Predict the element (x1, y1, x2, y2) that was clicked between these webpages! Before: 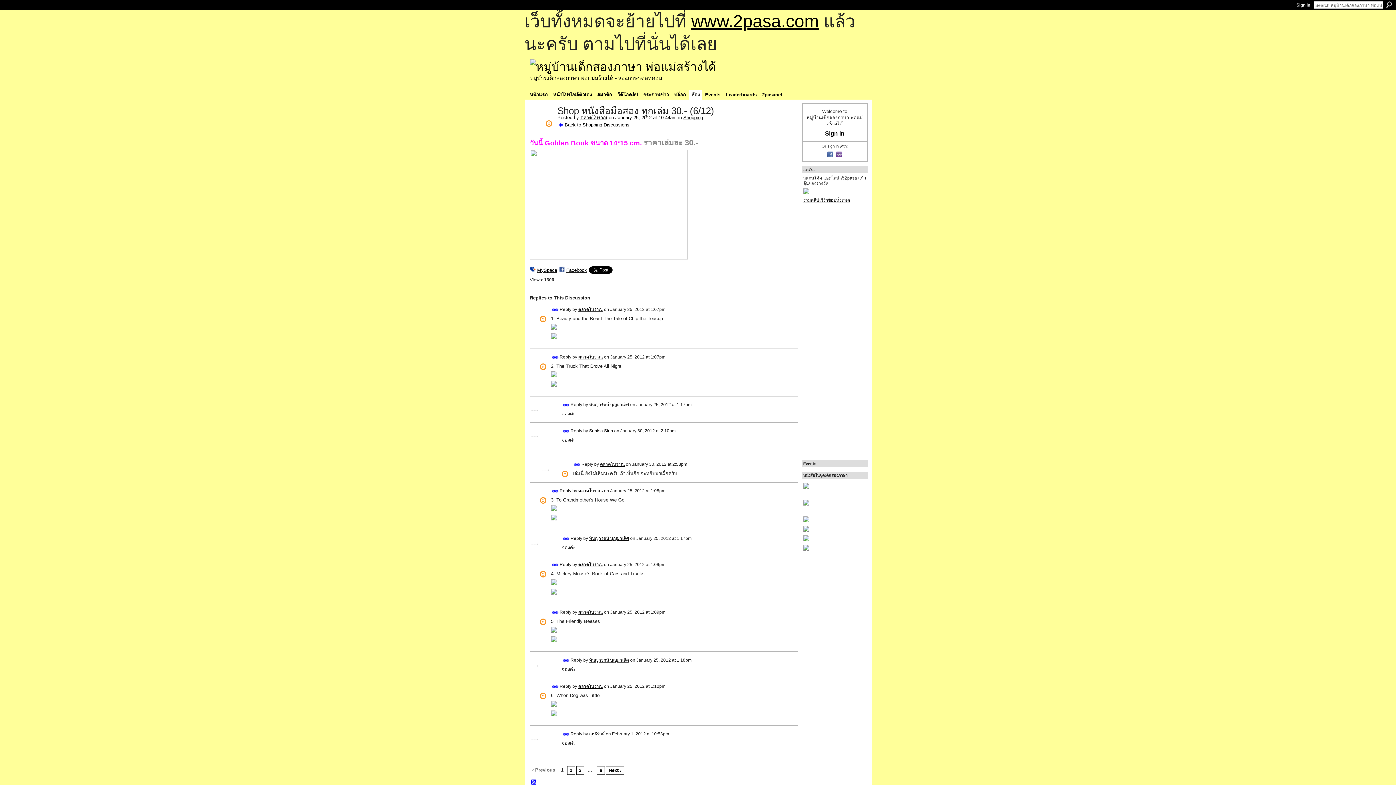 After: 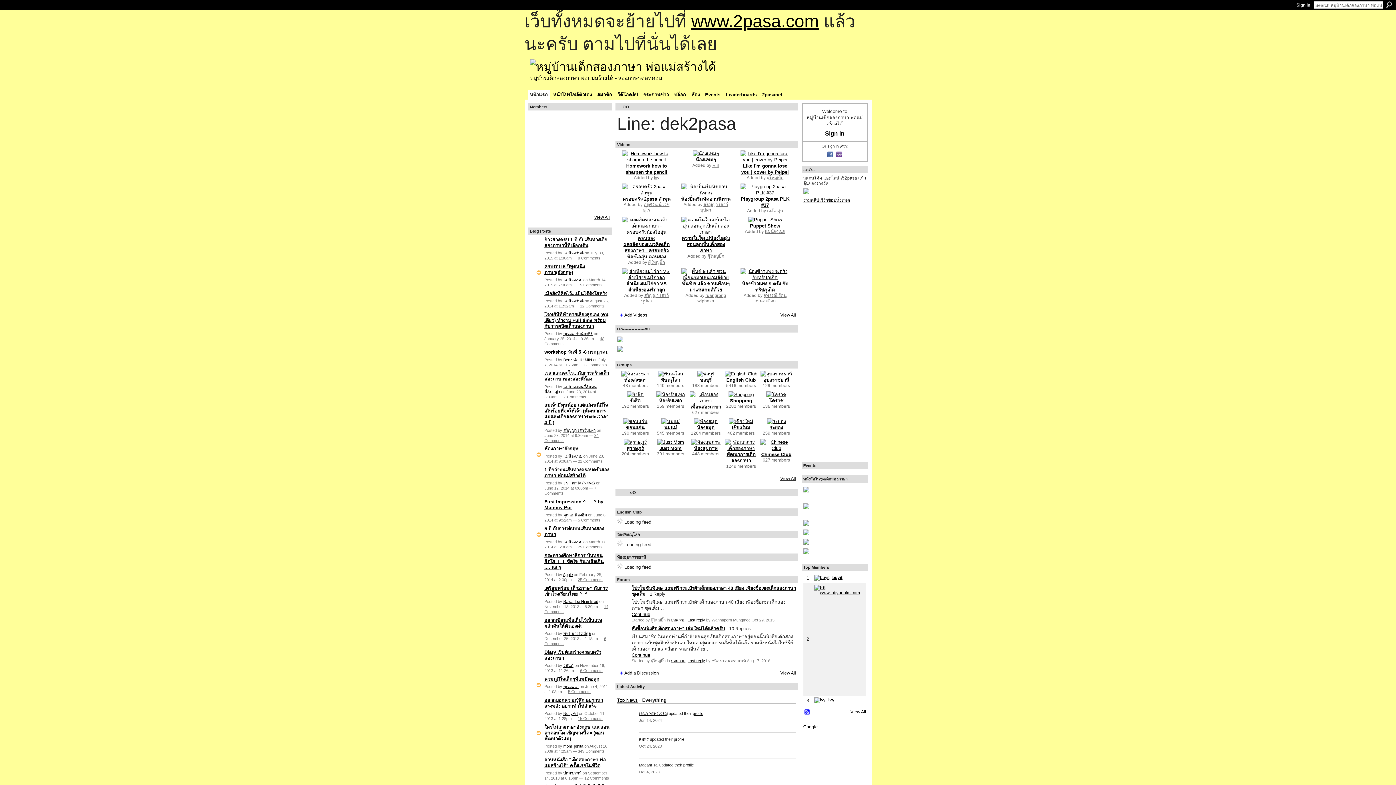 Action: bbox: (530, 59, 716, 73)